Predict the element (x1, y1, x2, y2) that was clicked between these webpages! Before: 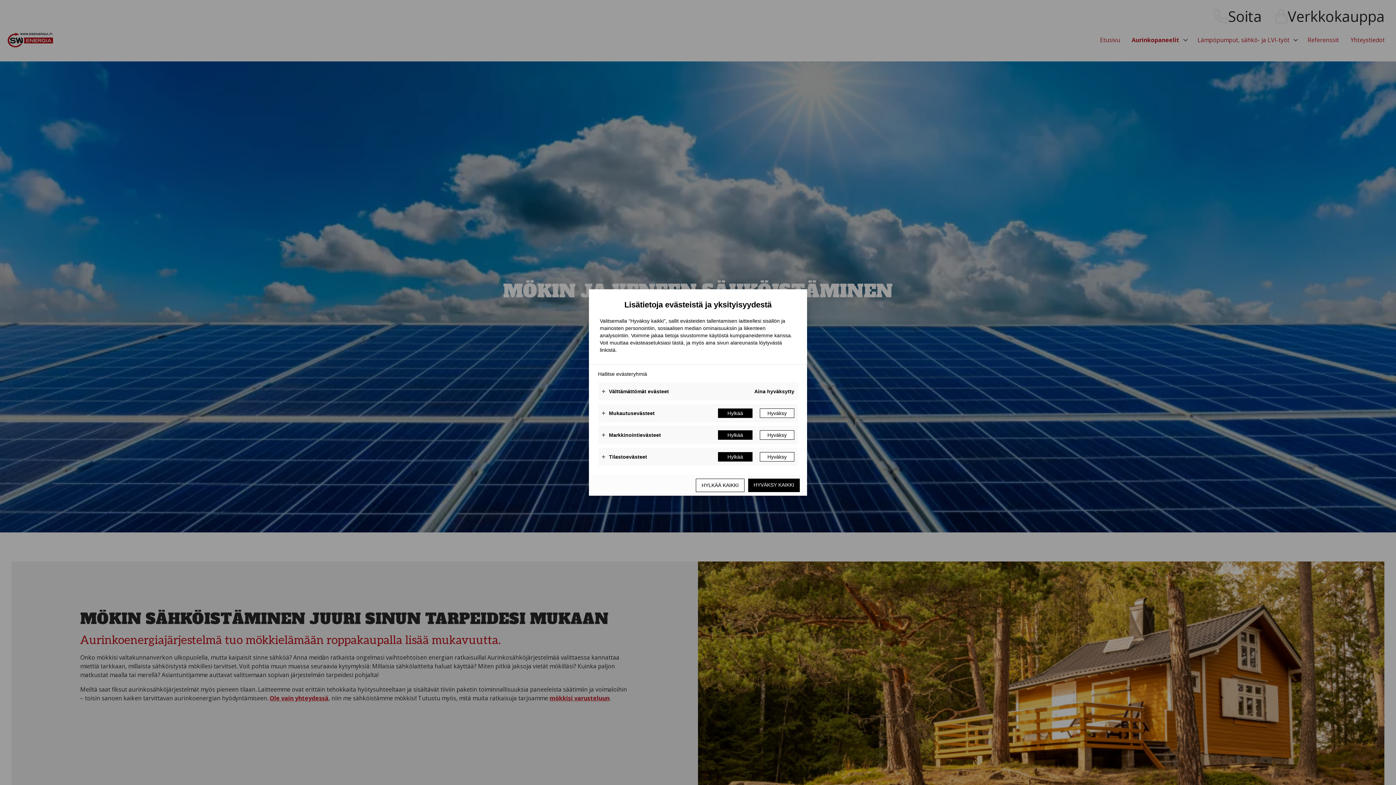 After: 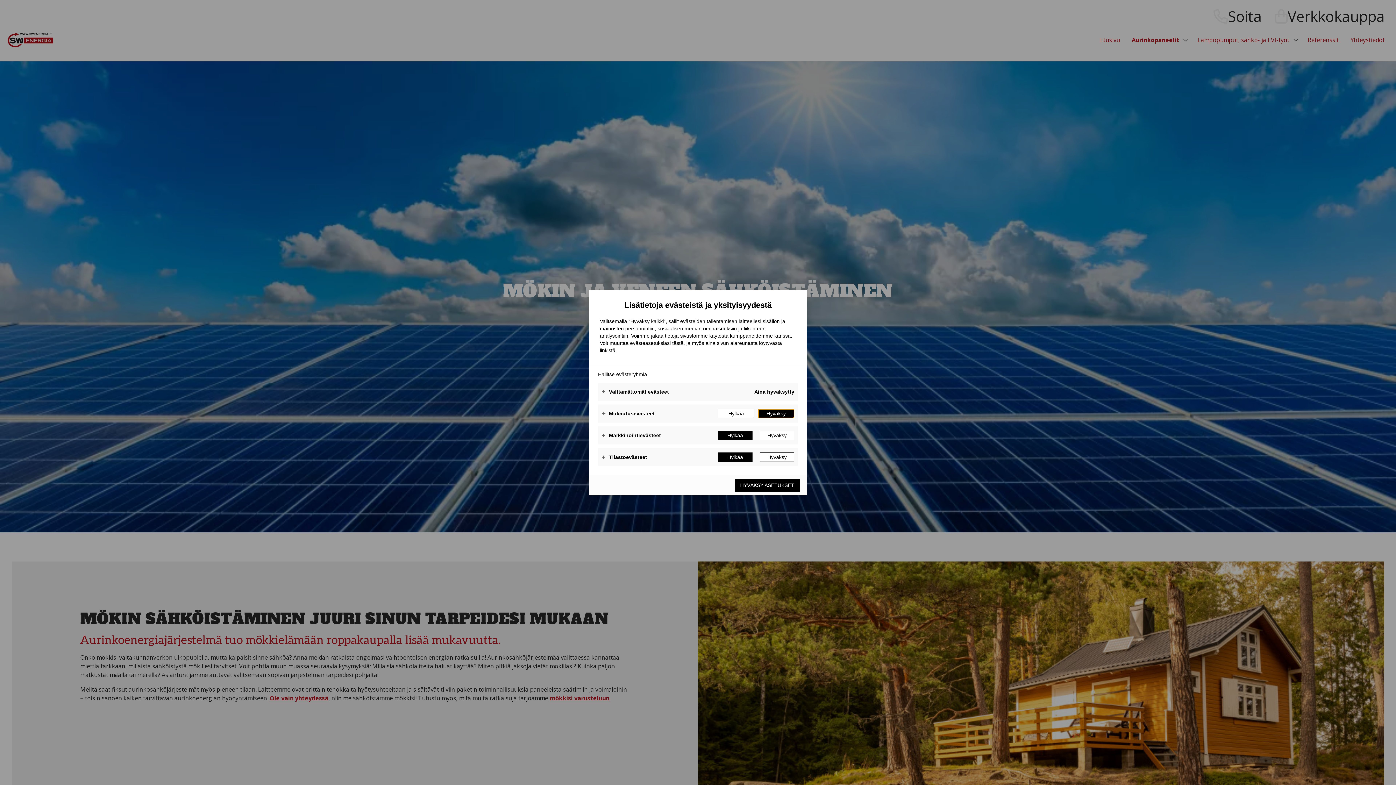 Action: label: Hyväksy bbox: (760, 408, 794, 418)